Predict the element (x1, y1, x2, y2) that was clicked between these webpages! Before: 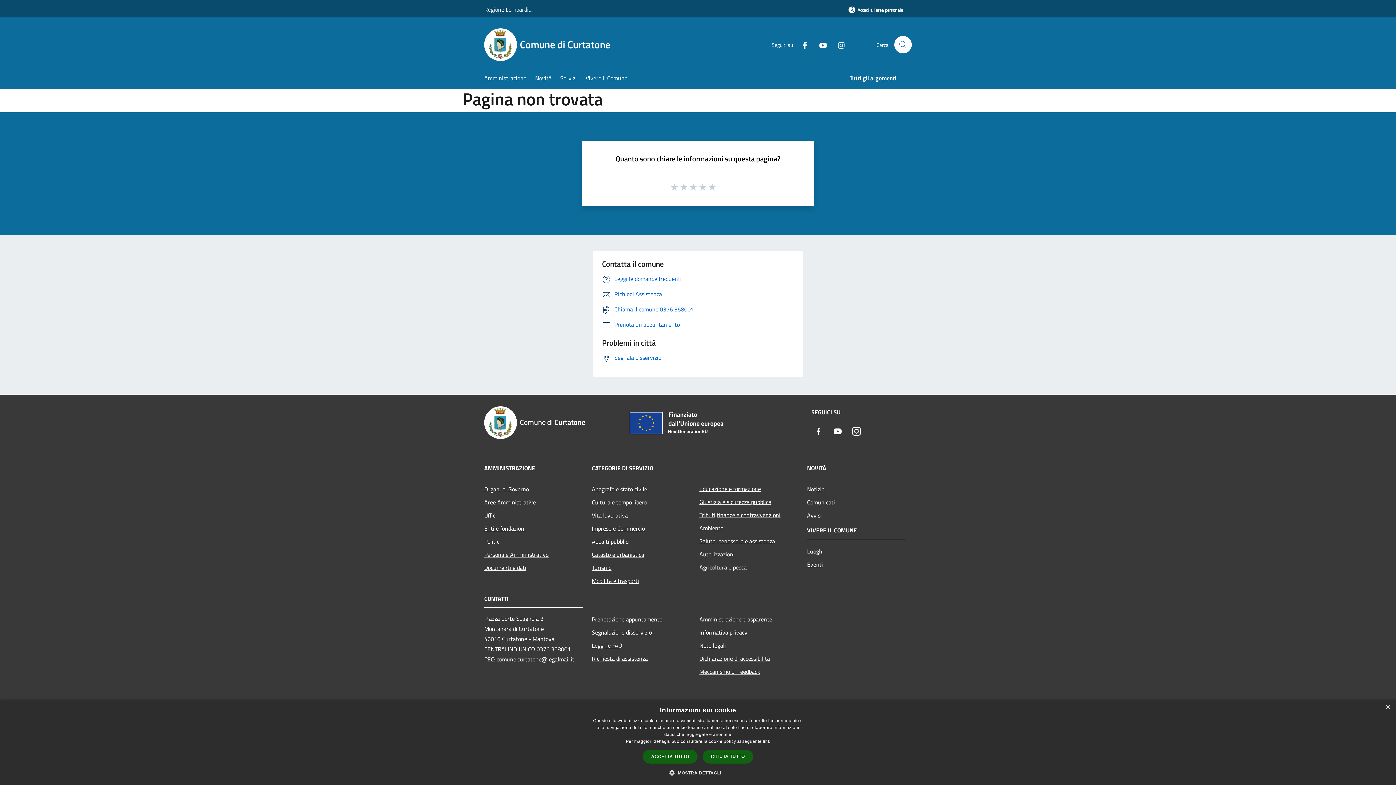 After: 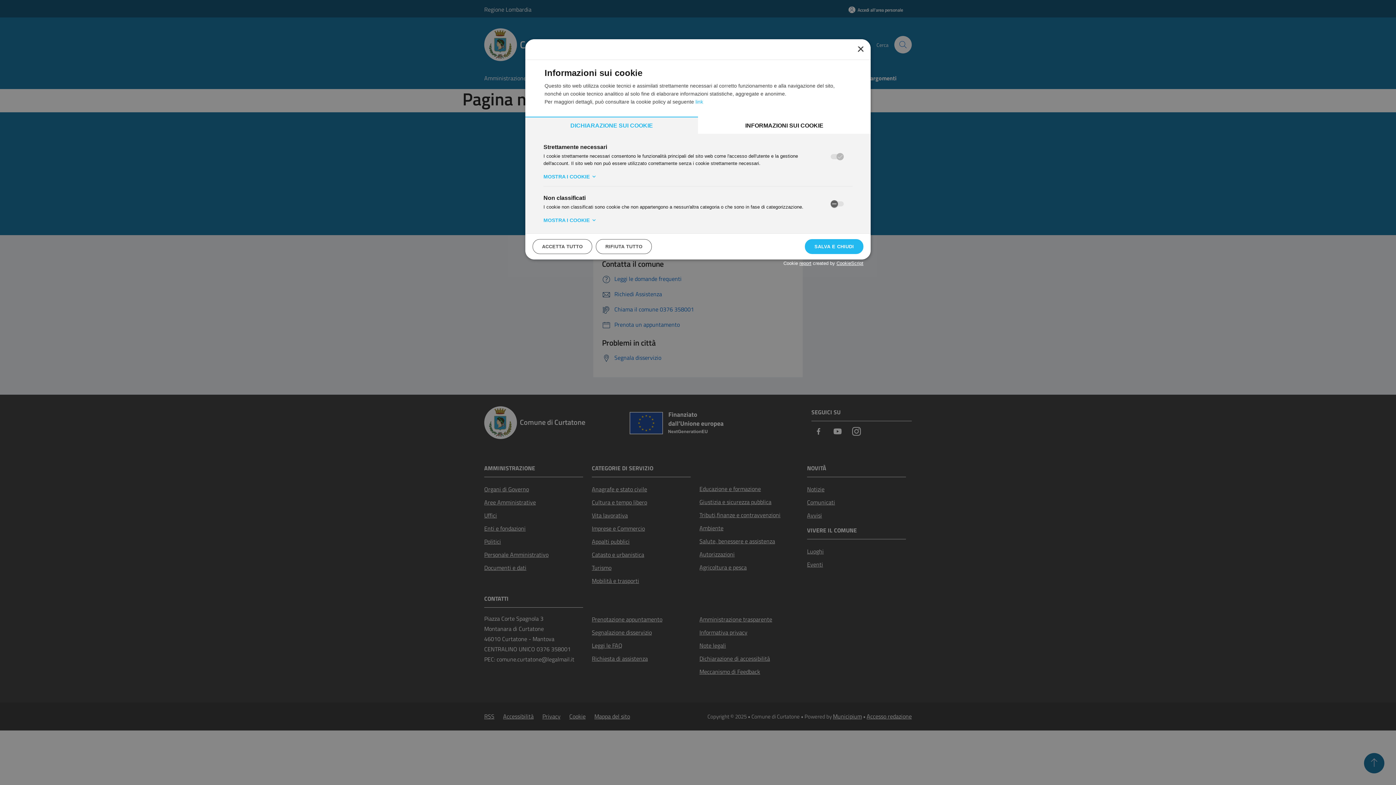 Action: bbox: (675, 769, 721, 776) label:  MOSTRA DETTAGLI